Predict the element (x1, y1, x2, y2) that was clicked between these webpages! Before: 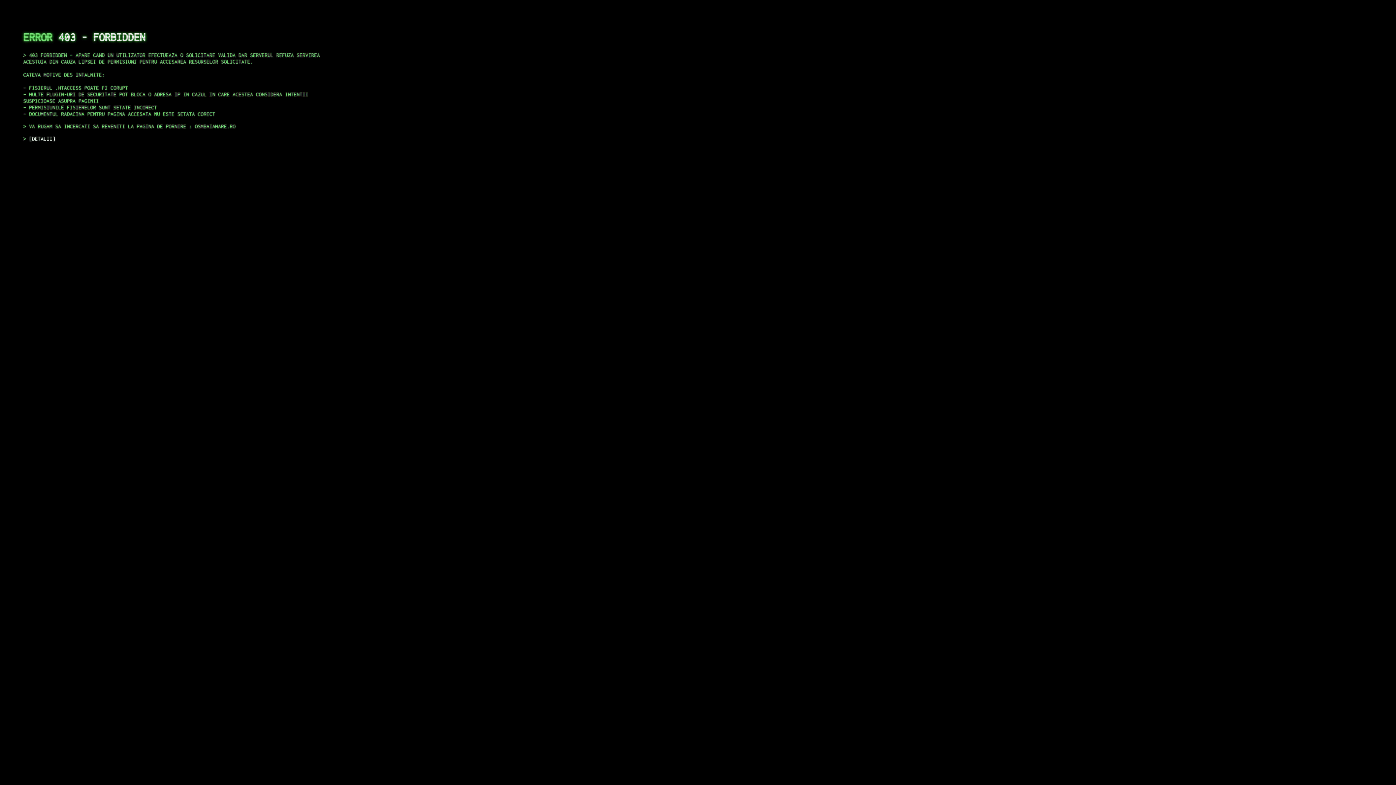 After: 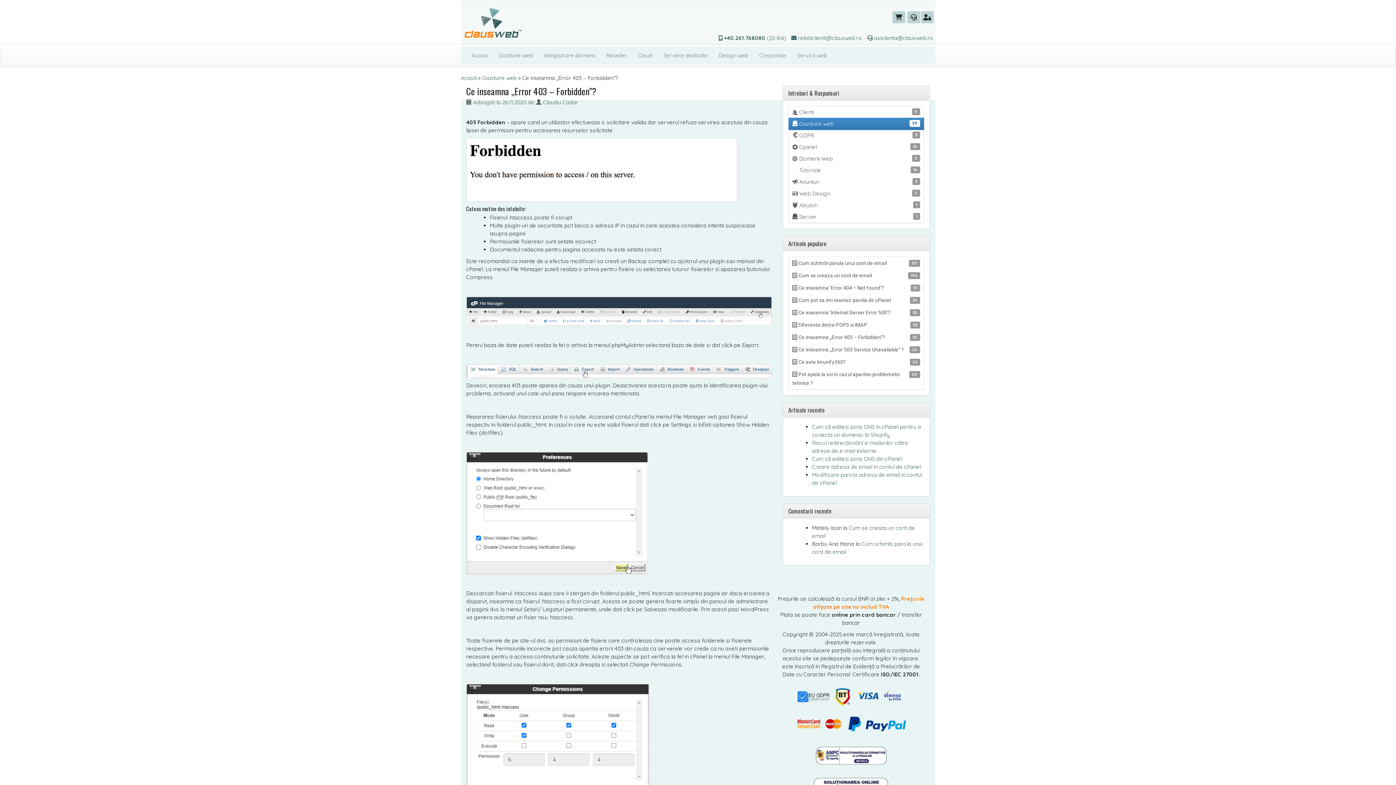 Action: bbox: (29, 135, 55, 141) label: DETALII